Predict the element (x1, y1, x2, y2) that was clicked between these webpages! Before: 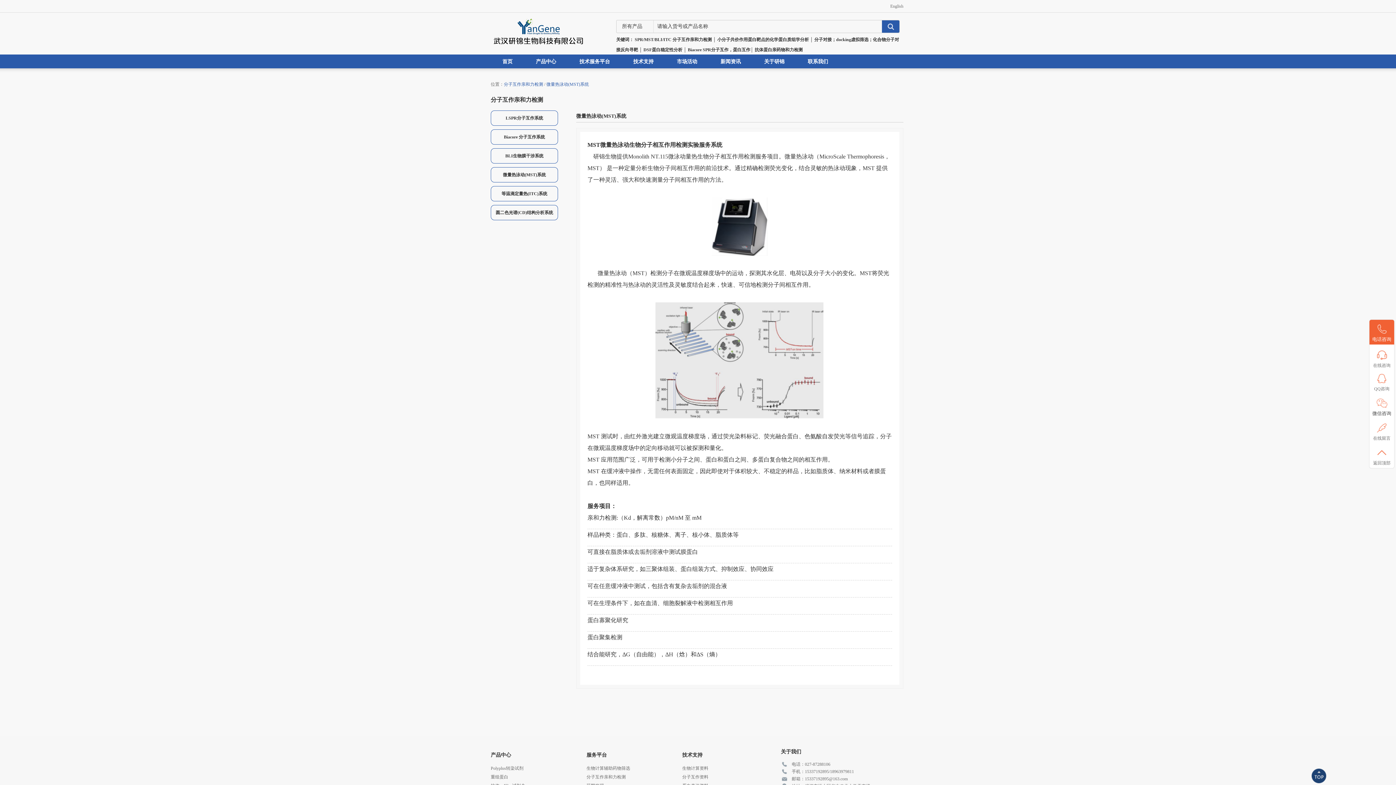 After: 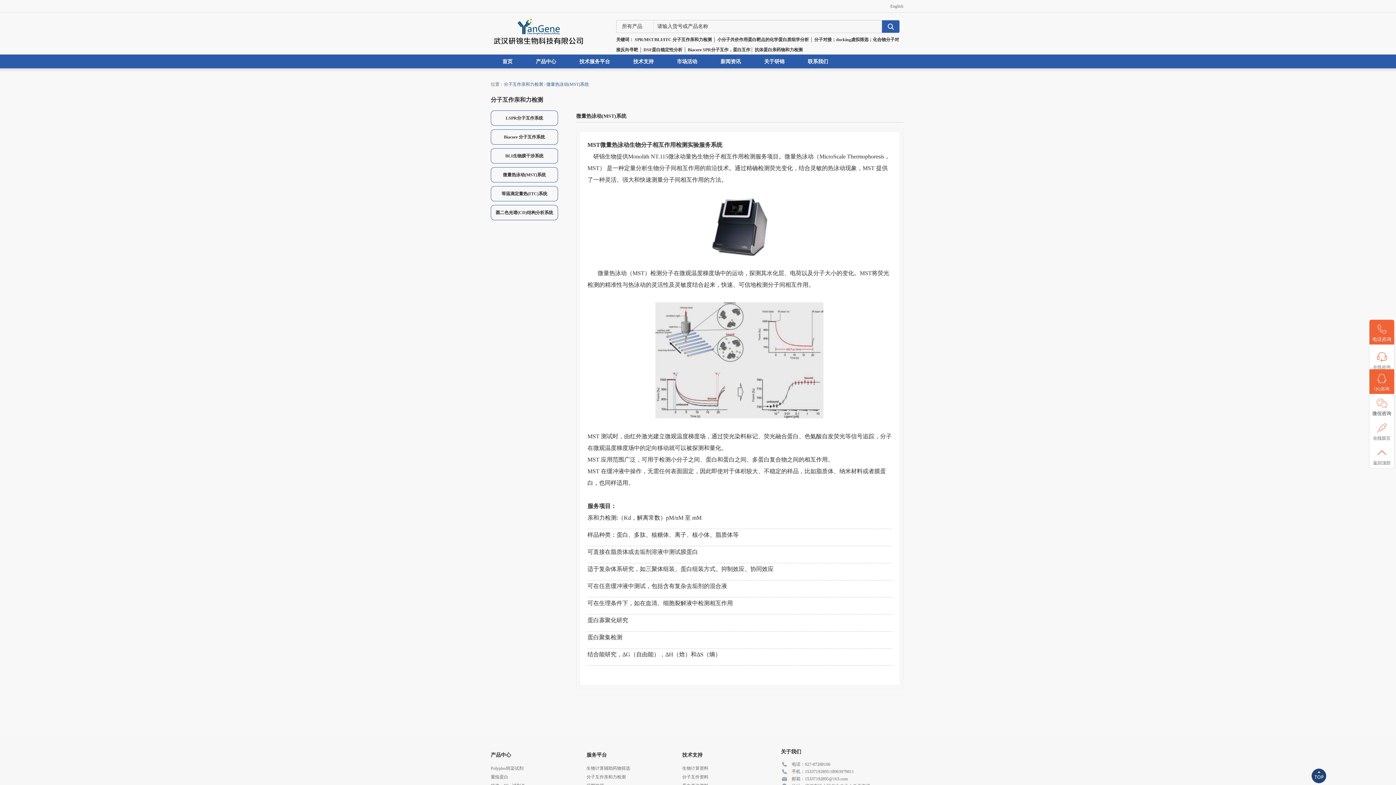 Action: label: QQ咨询 bbox: (1369, 374, 1394, 391)